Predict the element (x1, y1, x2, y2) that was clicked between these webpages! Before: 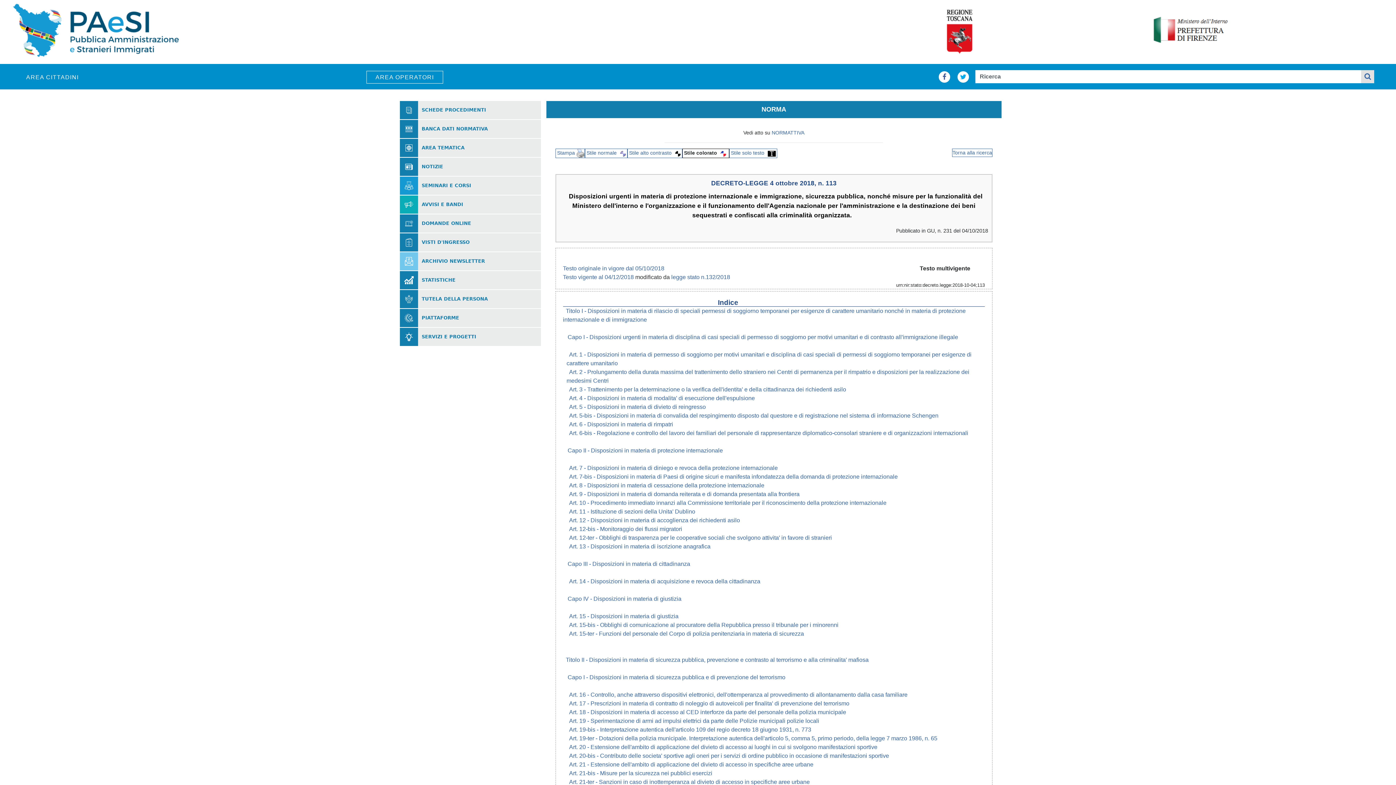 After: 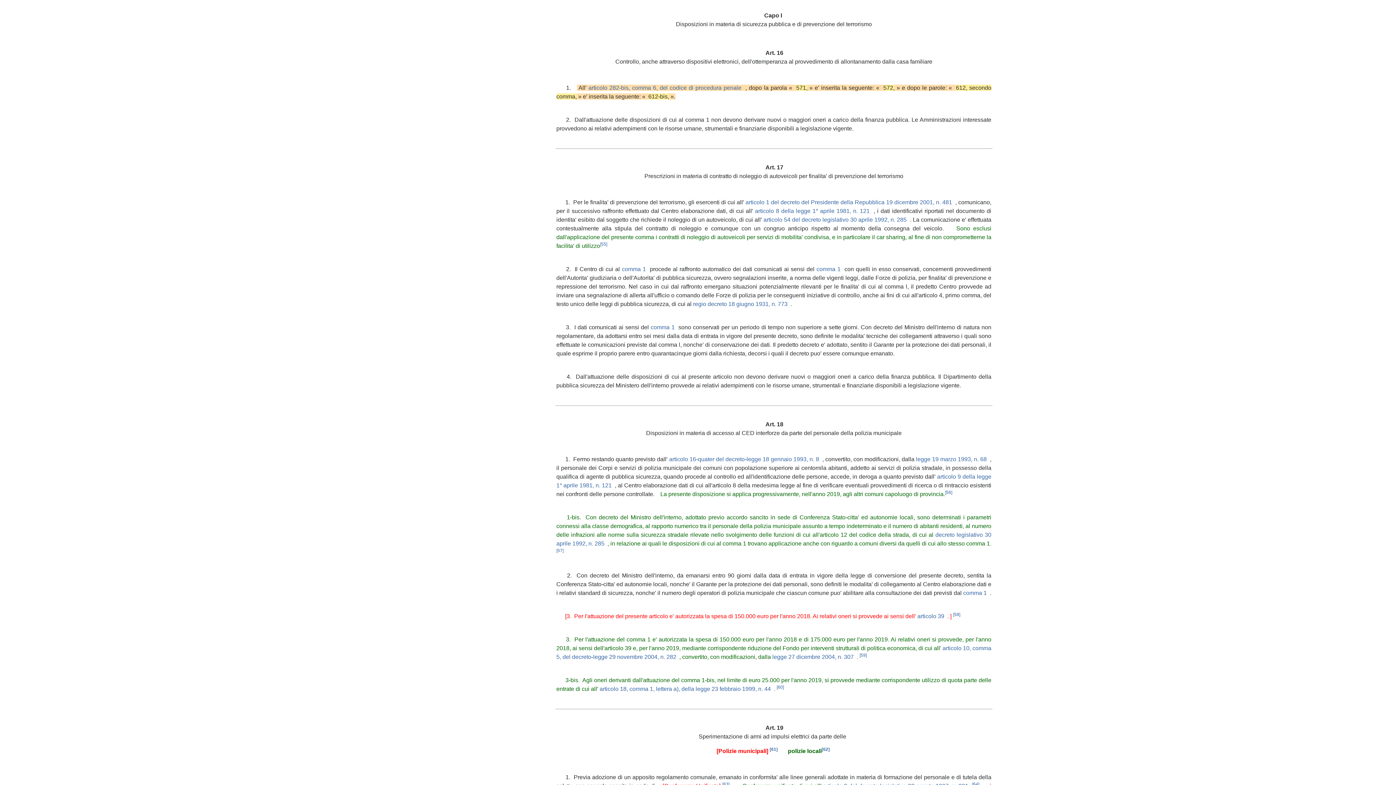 Action: bbox: (567, 674, 785, 680) label: Capo I - Disposizioni in materia di sicurezza pubblica e di prevenzione del terrorismo